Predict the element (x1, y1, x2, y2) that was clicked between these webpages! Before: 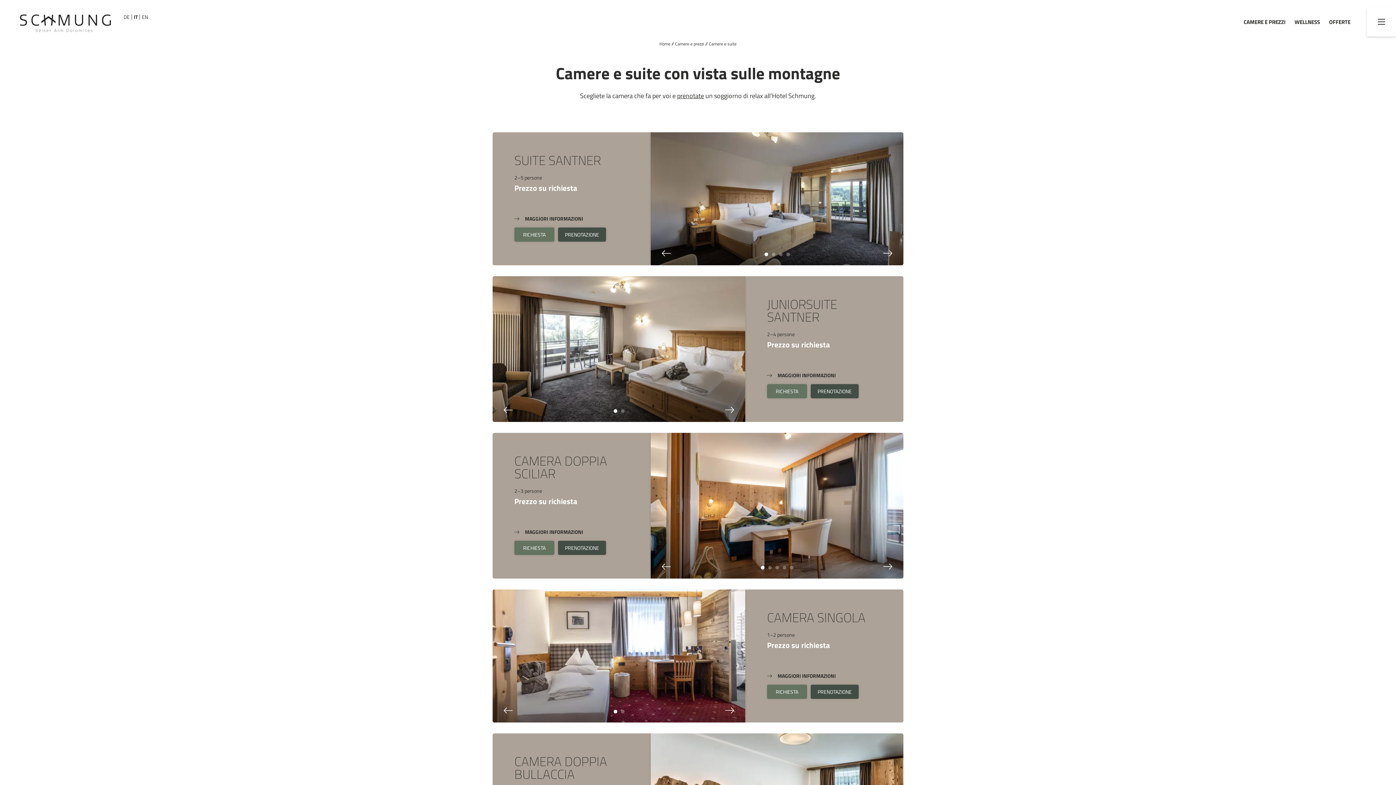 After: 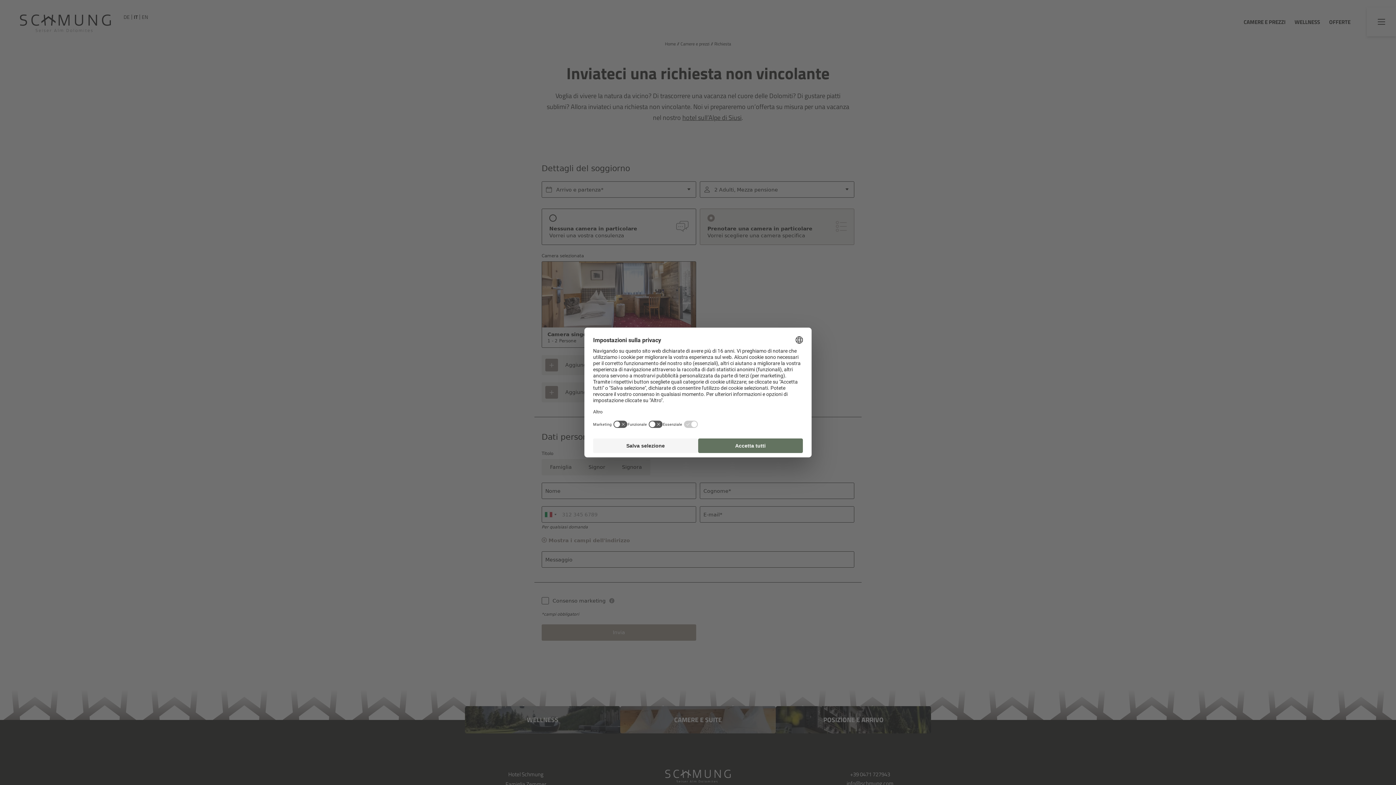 Action: bbox: (767, 685, 807, 699) label: RICHIESTA